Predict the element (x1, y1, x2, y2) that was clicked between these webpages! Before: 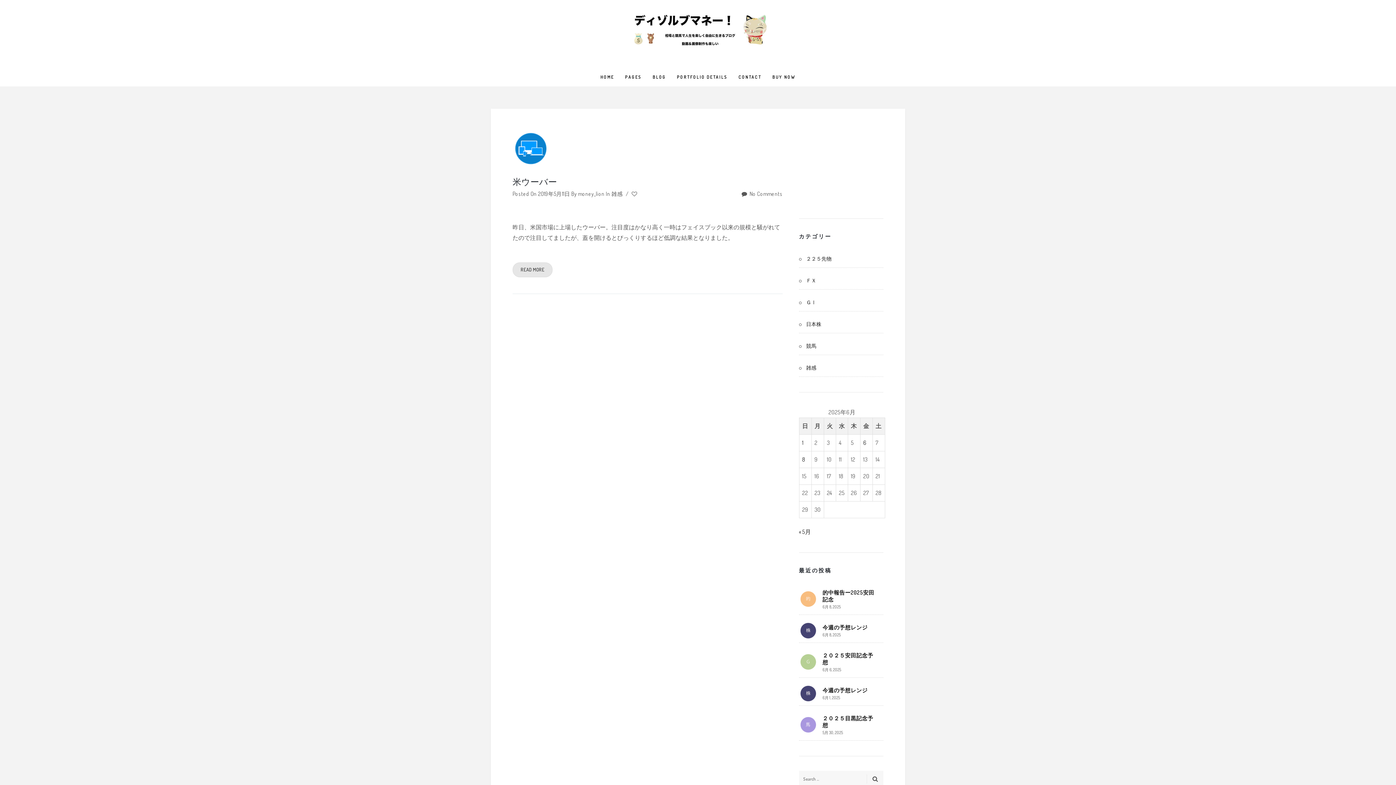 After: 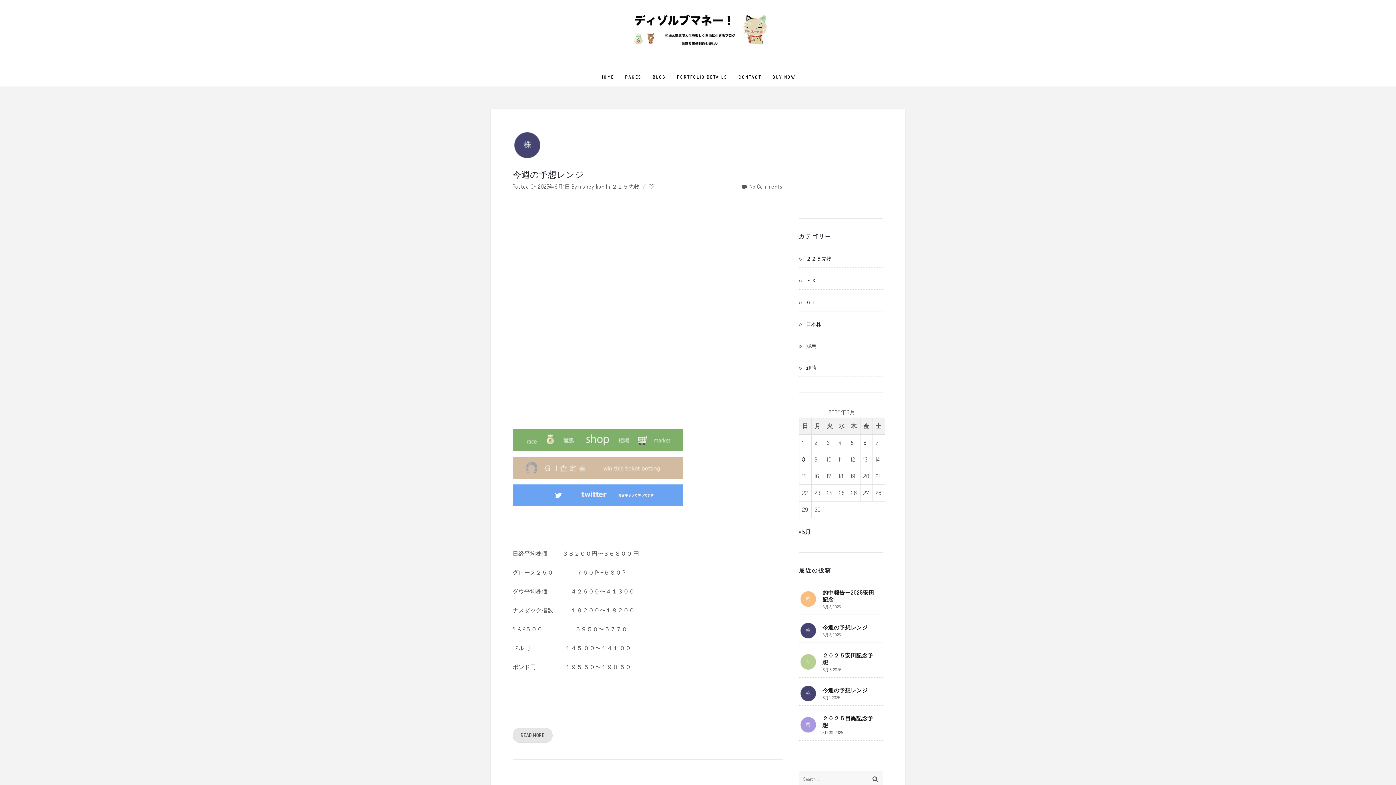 Action: bbox: (802, 439, 803, 446) label: 2025年6月1日 に投稿を公開